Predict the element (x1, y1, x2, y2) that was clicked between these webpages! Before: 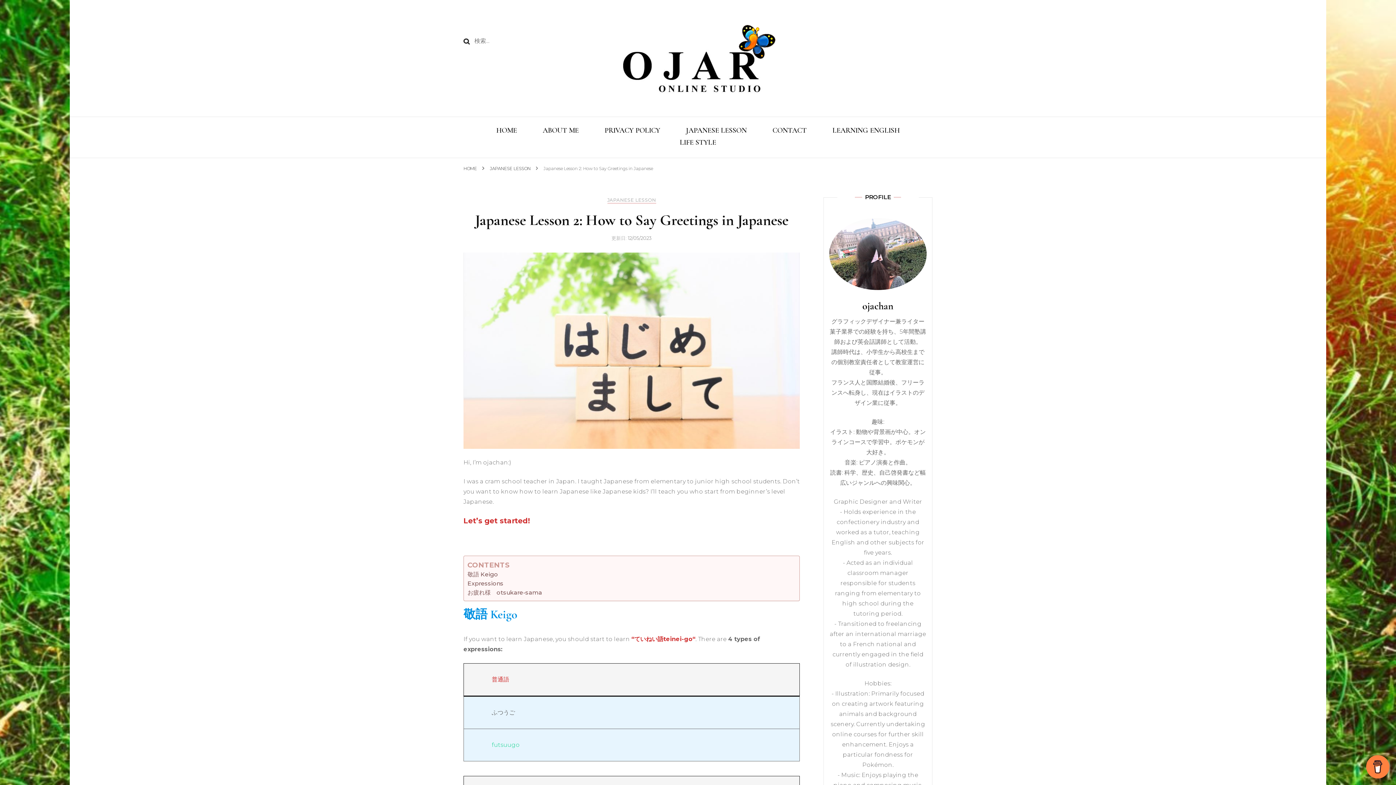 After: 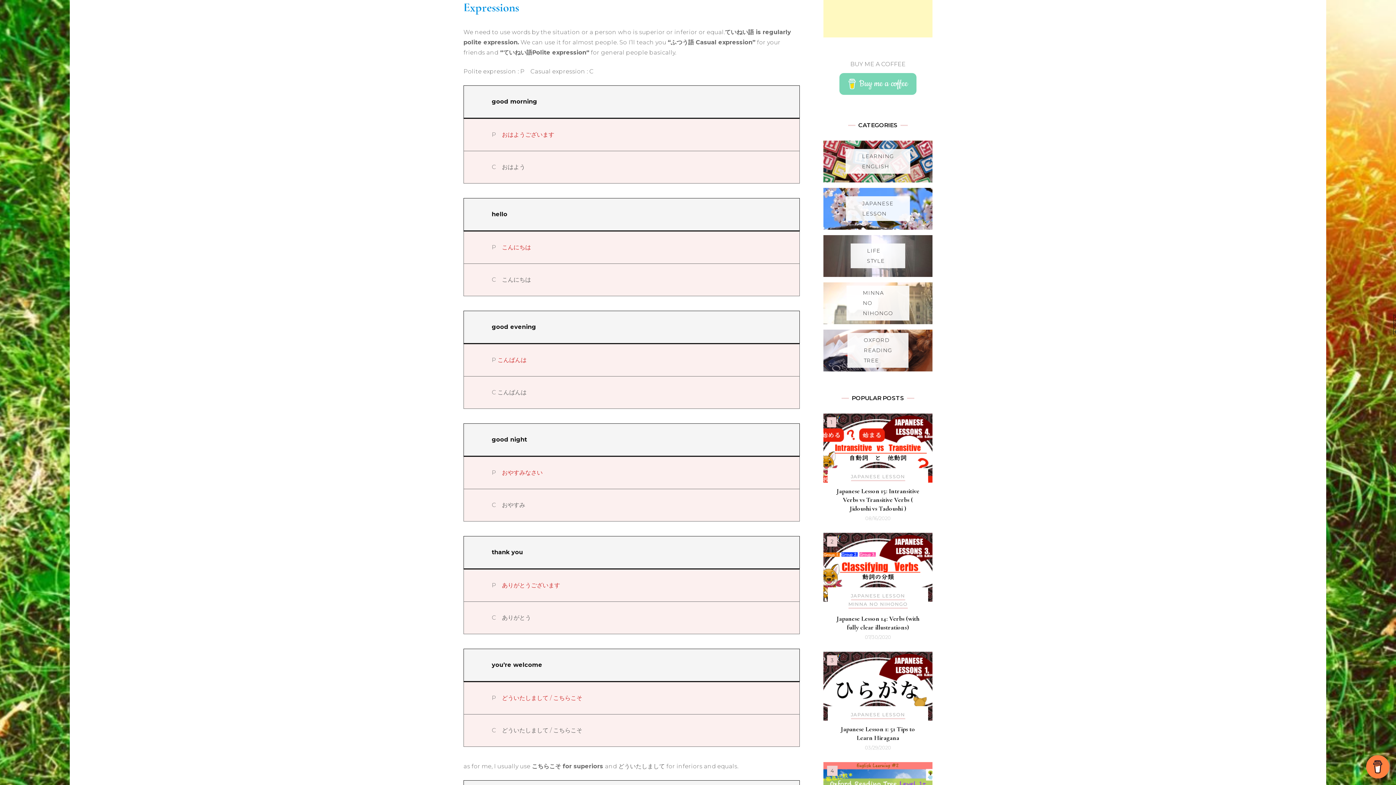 Action: bbox: (467, 579, 503, 588) label: Expressions